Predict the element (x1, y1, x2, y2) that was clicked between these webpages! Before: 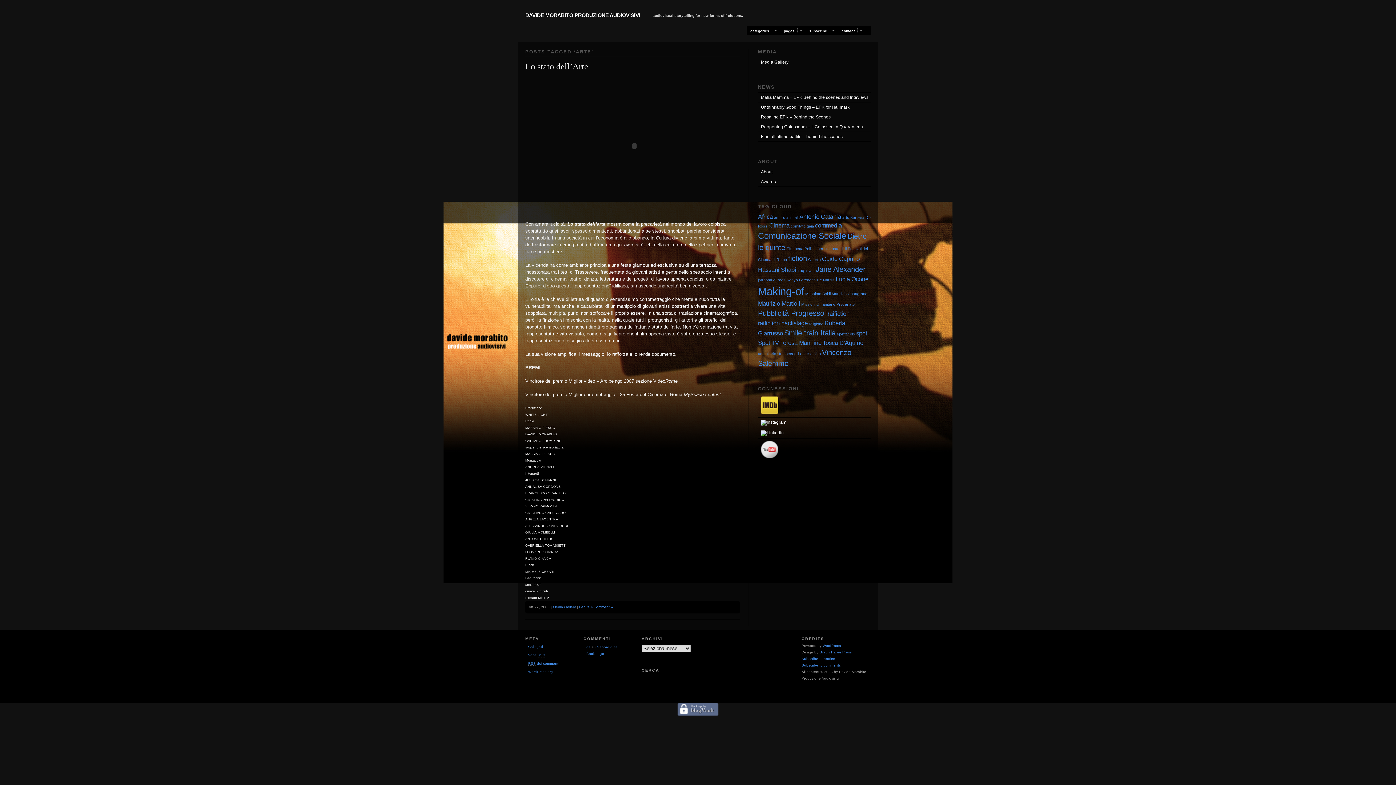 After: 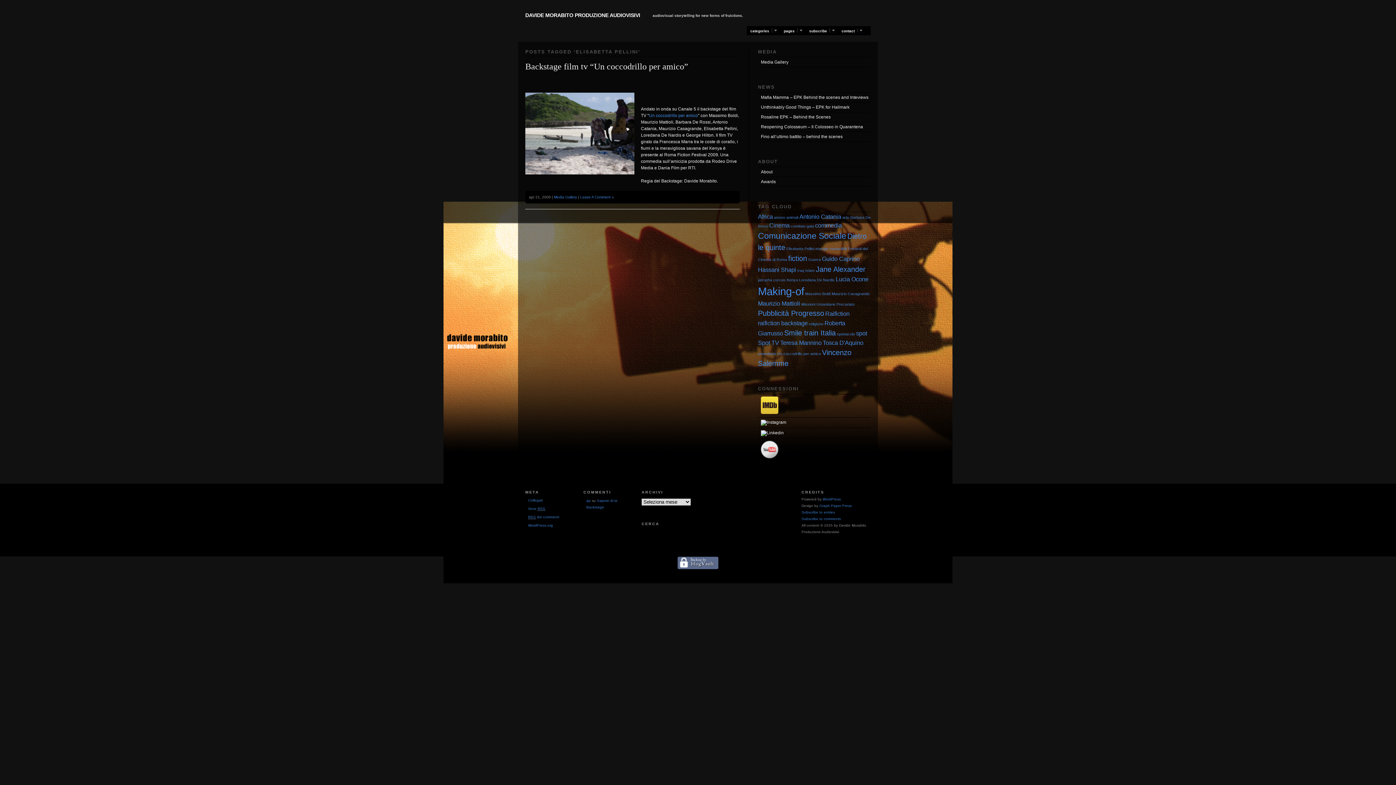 Action: label: Elisabetta Pellini bbox: (786, 246, 814, 250)